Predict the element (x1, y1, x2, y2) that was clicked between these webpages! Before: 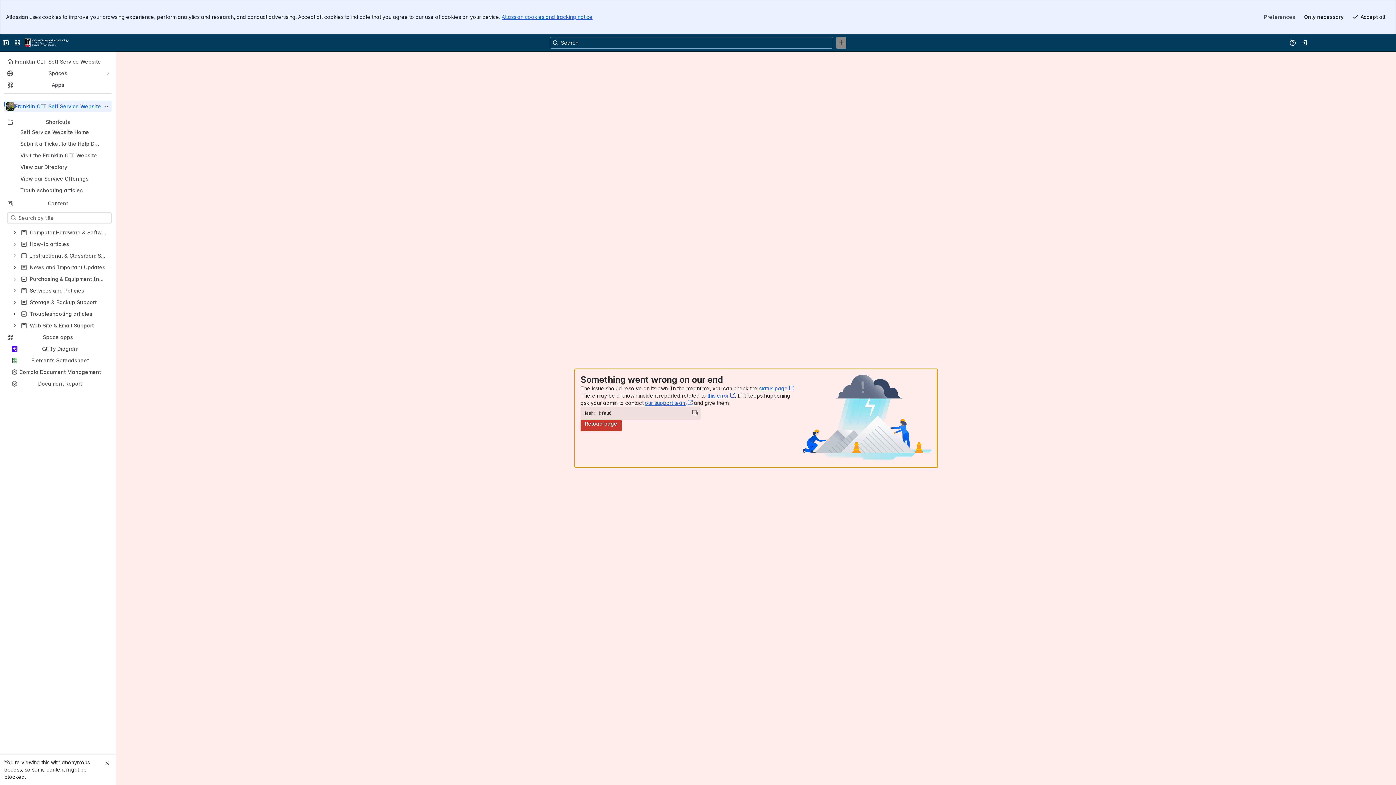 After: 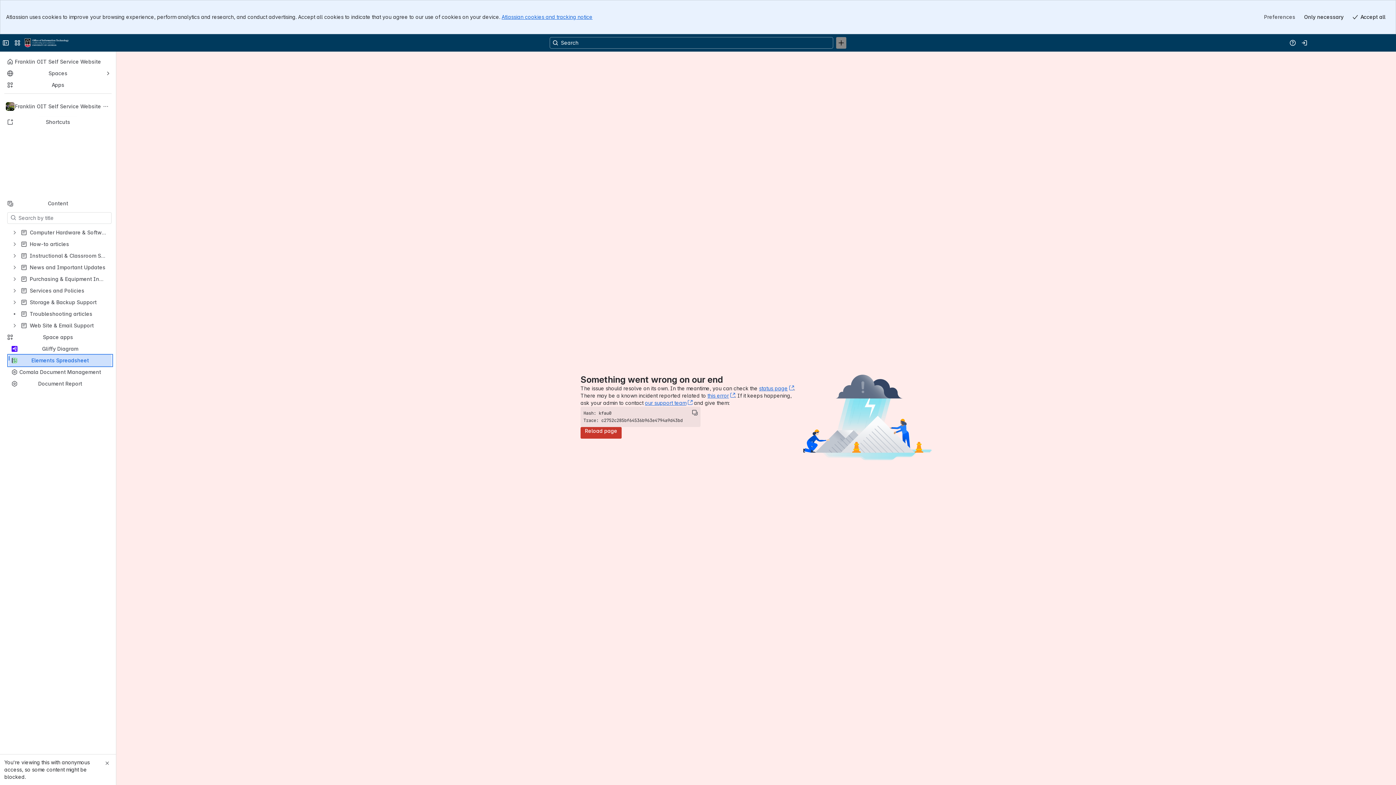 Action: label: Elements Spreadsheet bbox: (8, 355, 111, 365)